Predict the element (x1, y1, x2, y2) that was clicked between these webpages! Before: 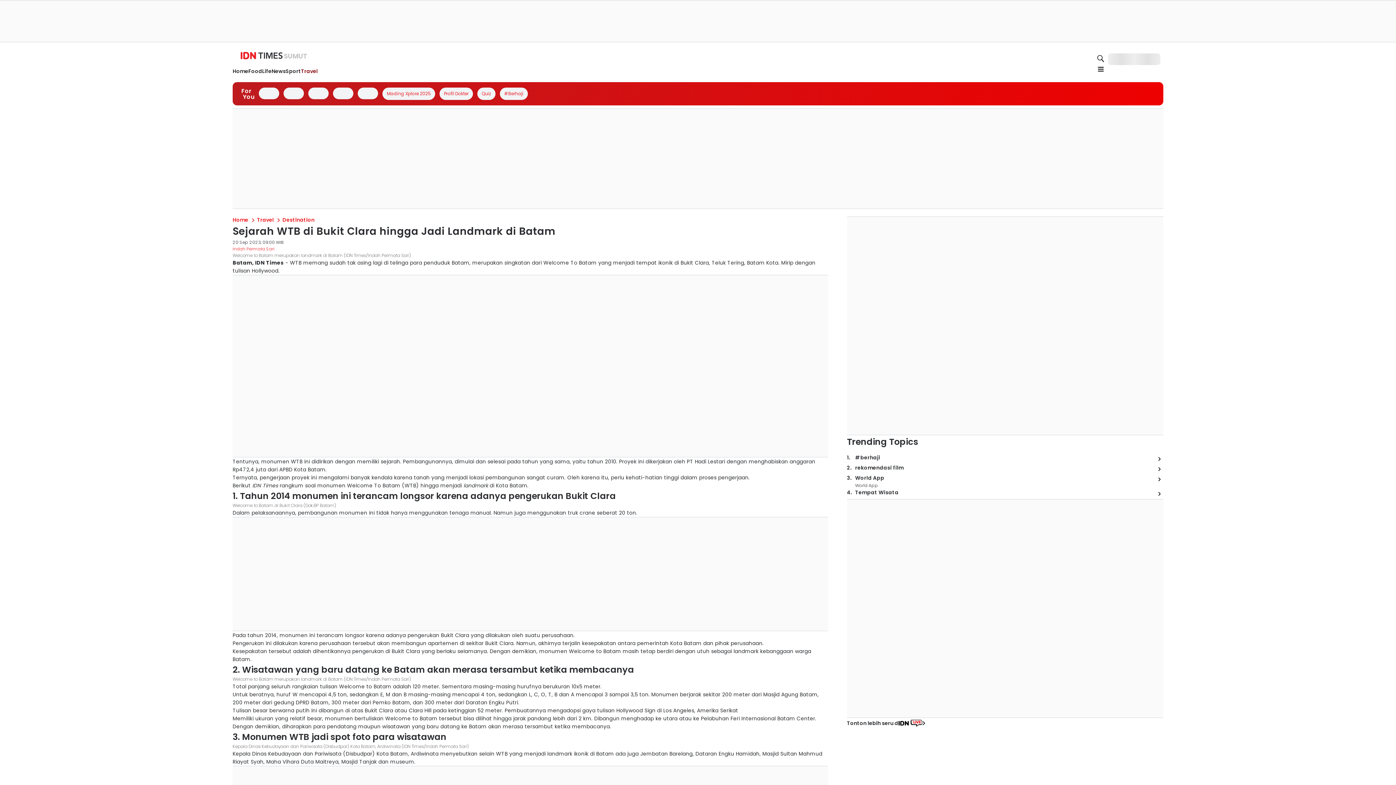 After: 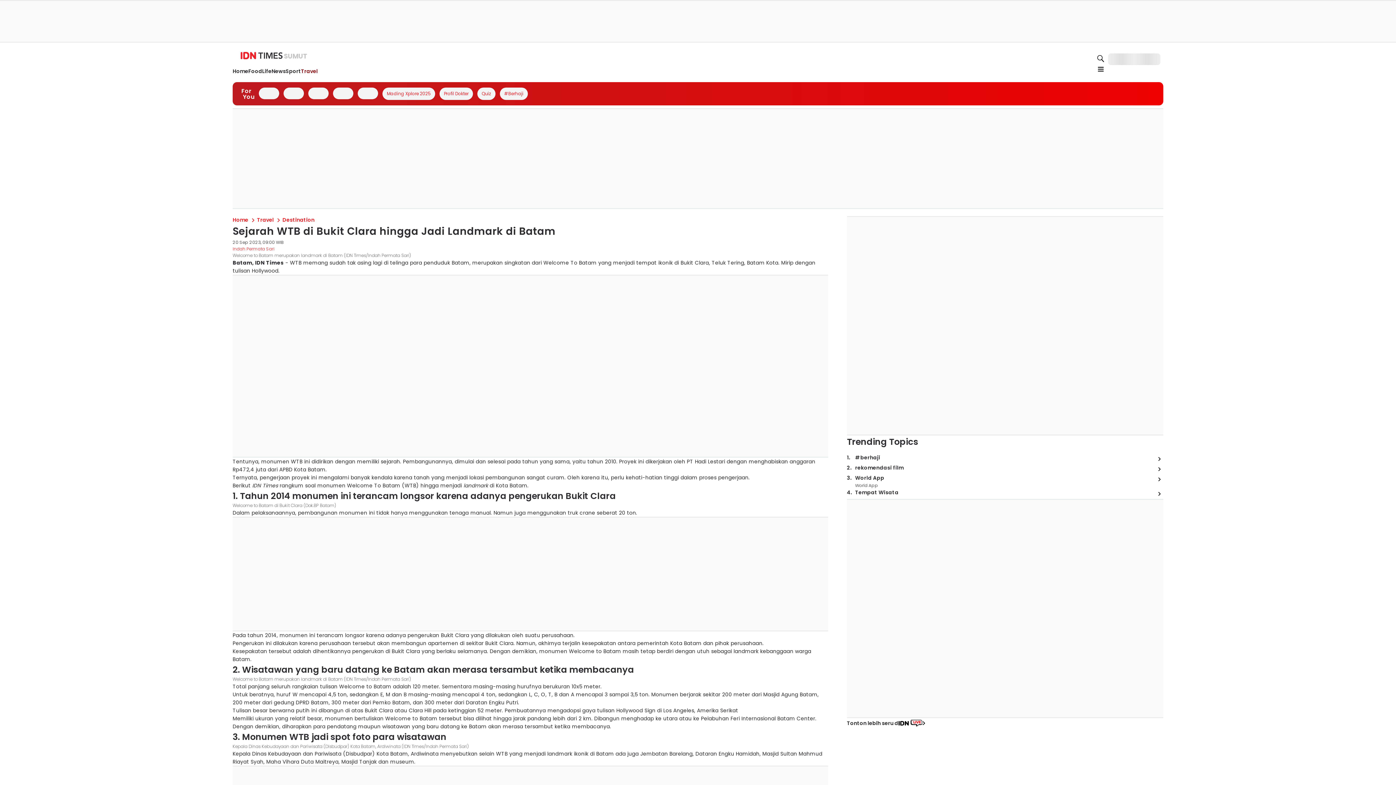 Action: bbox: (281, 168, 386, 176)